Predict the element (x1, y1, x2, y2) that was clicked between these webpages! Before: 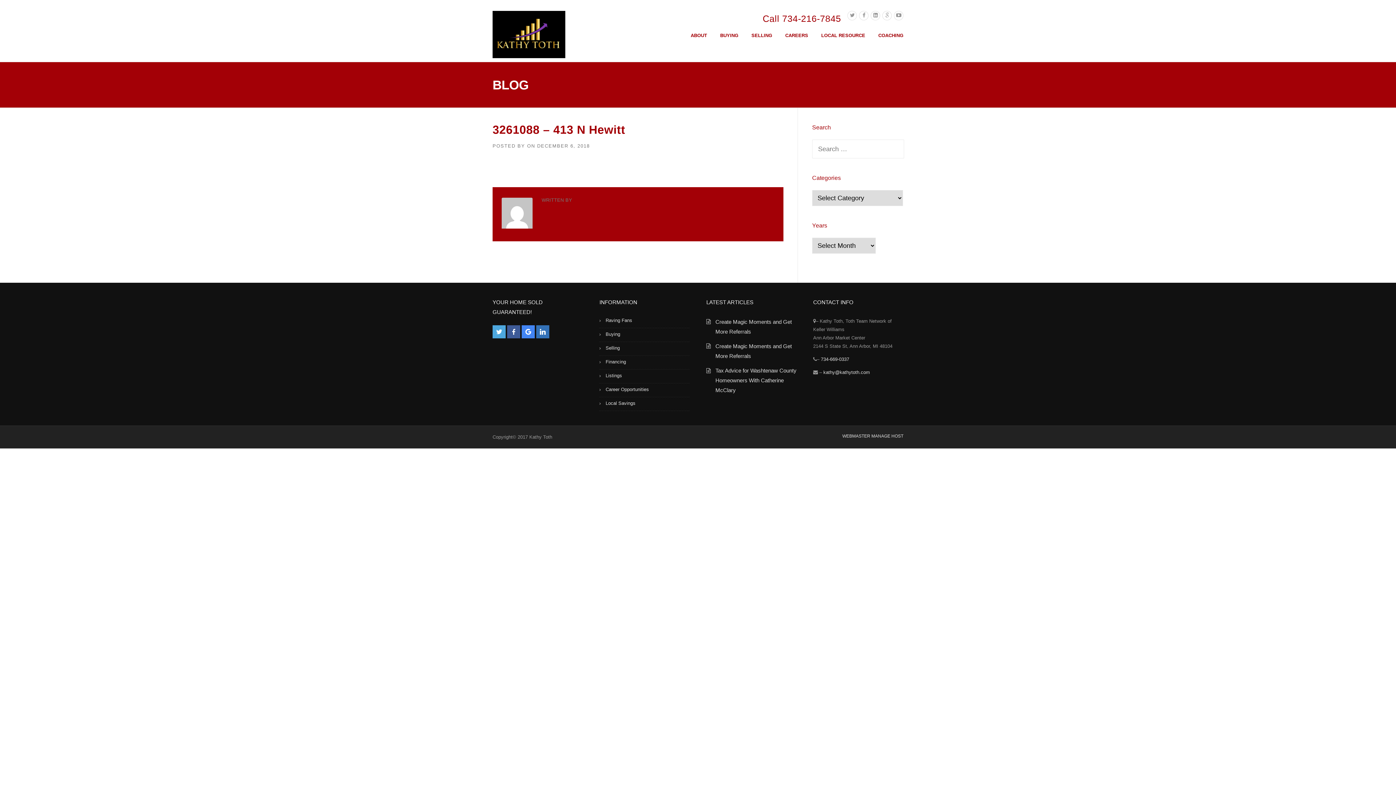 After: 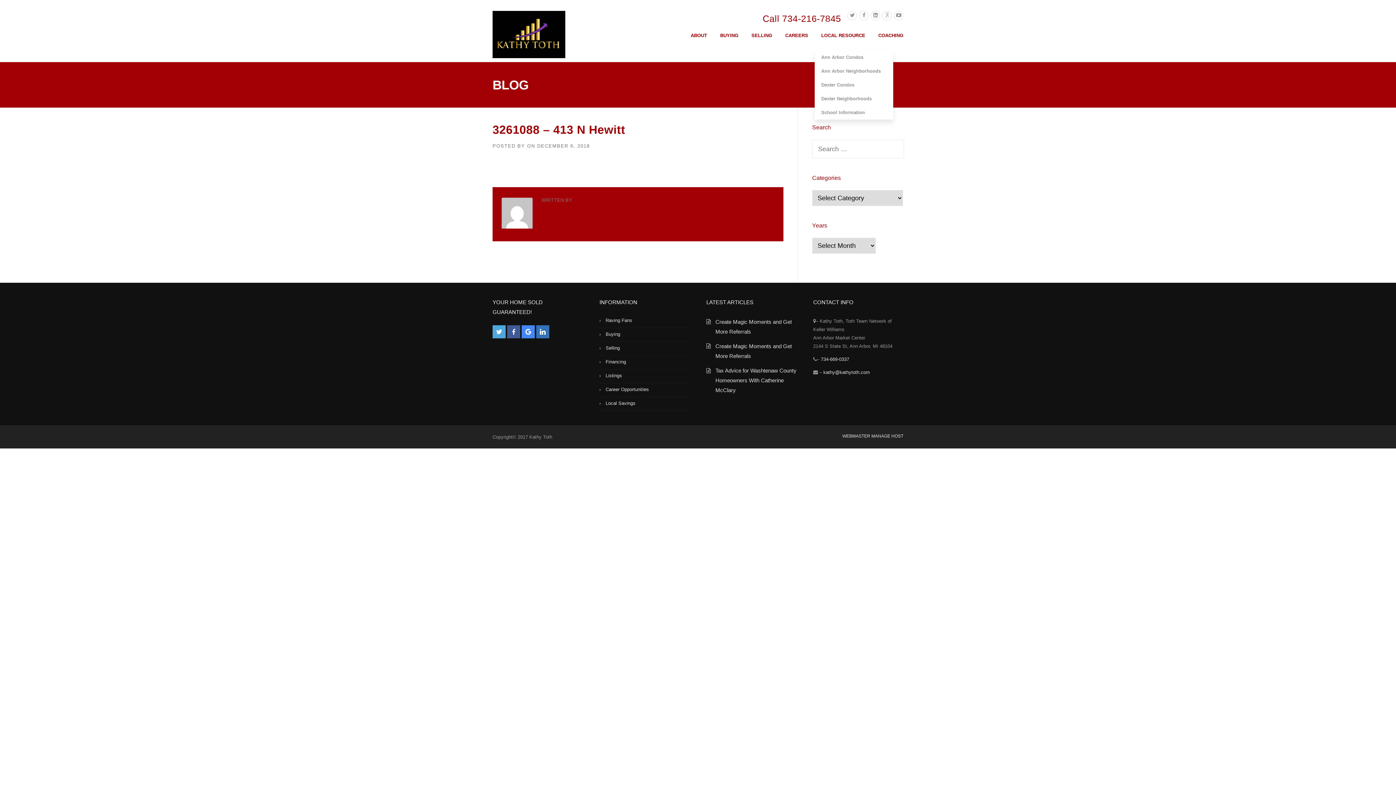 Action: bbox: (814, 31, 872, 50) label: LOCAL RESOURCE